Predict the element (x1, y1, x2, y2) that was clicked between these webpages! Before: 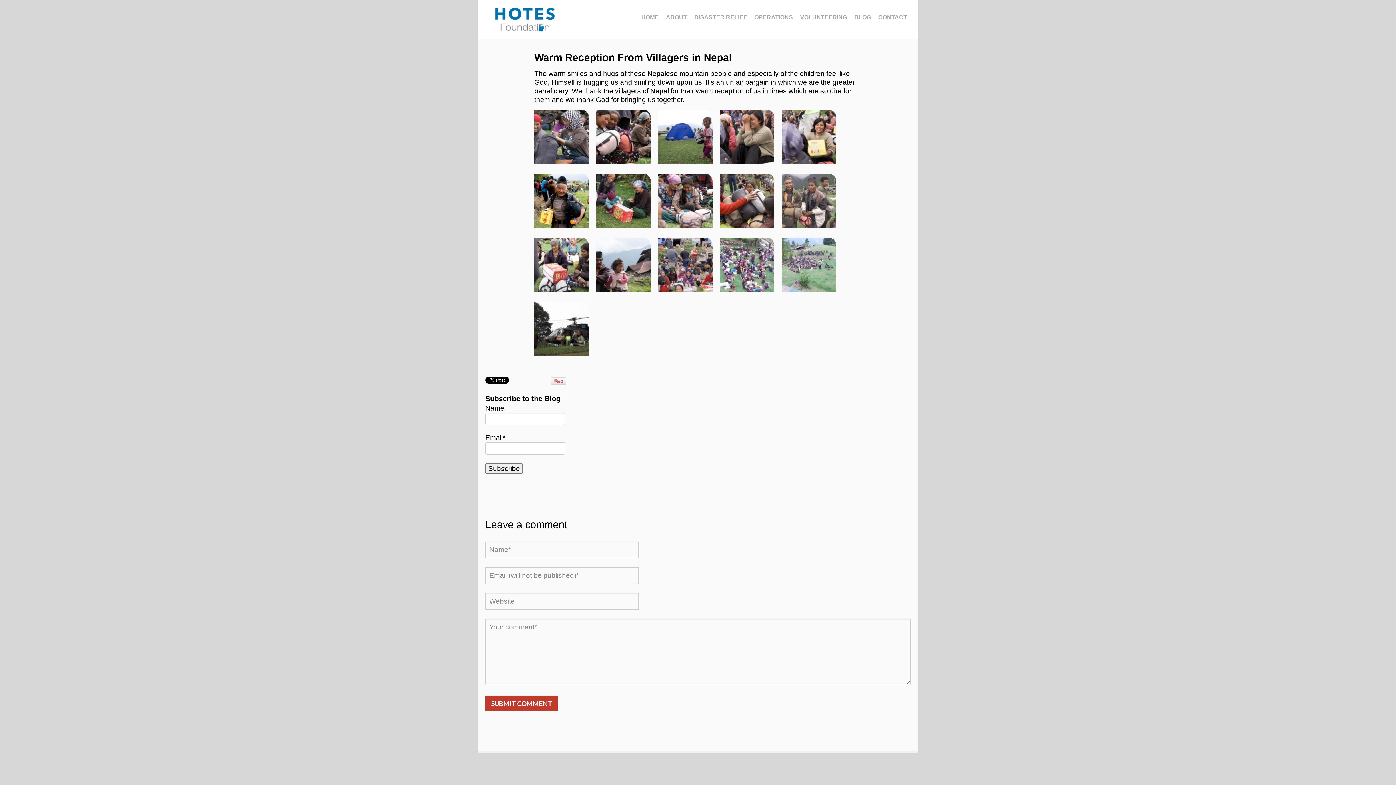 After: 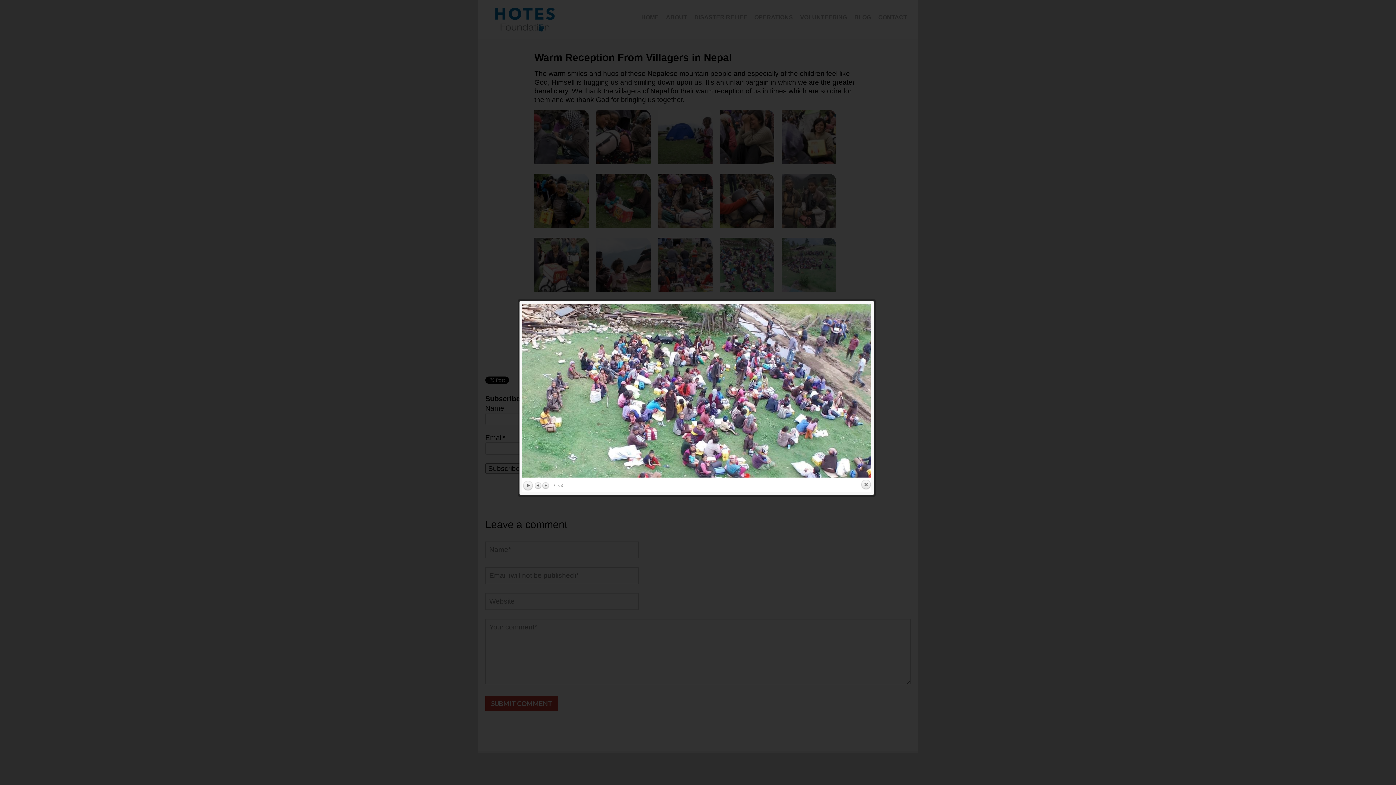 Action: bbox: (720, 237, 774, 292)